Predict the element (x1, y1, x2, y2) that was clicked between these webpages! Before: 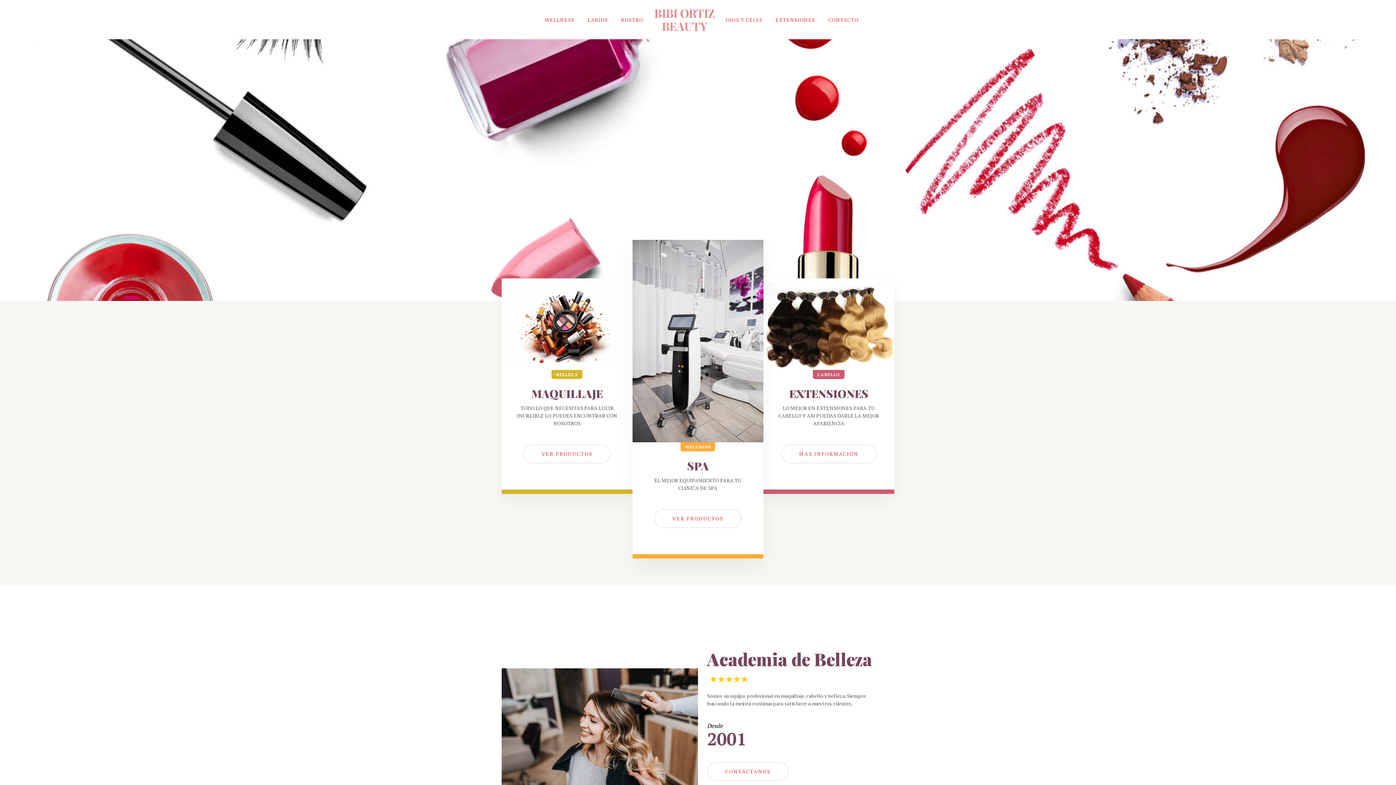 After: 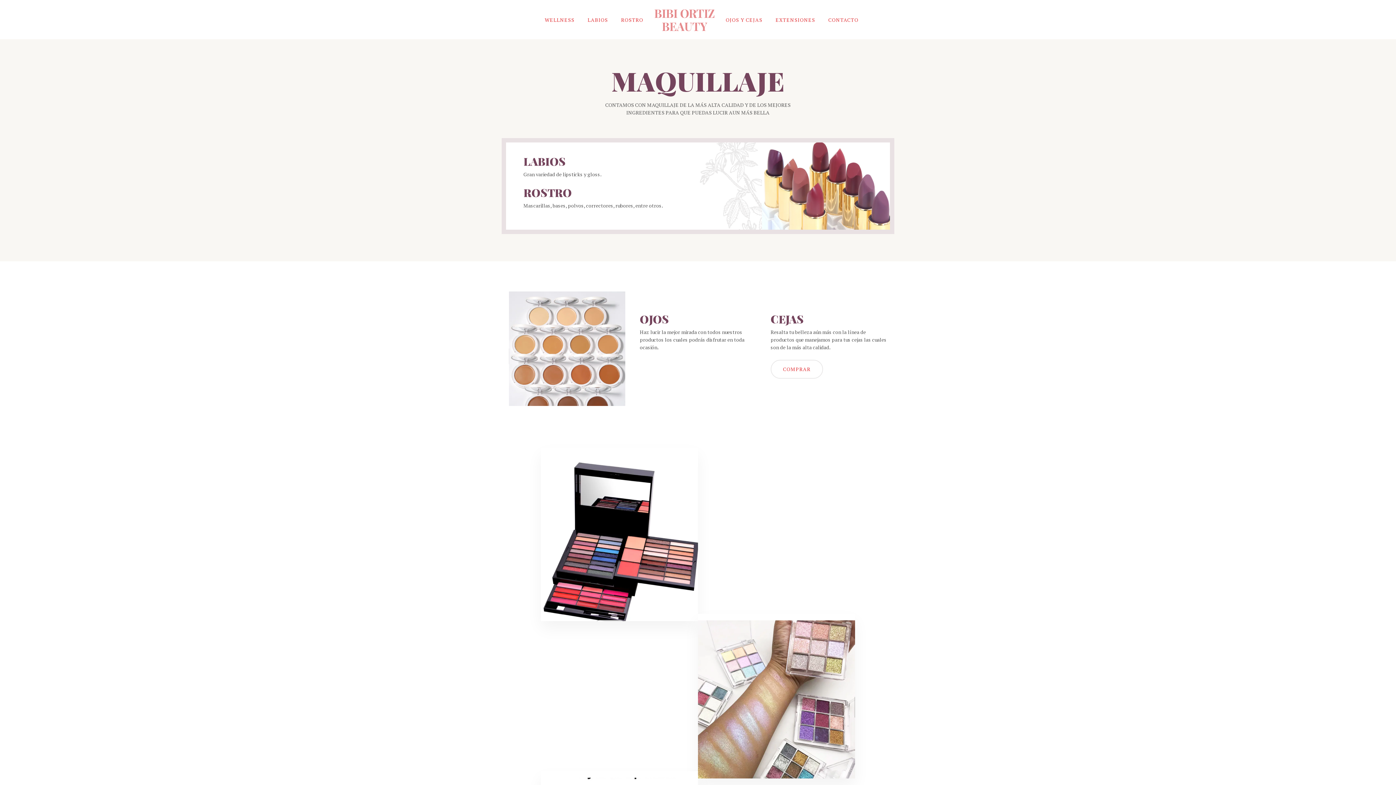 Action: label: ROSTRO bbox: (614, 13, 650, 25)